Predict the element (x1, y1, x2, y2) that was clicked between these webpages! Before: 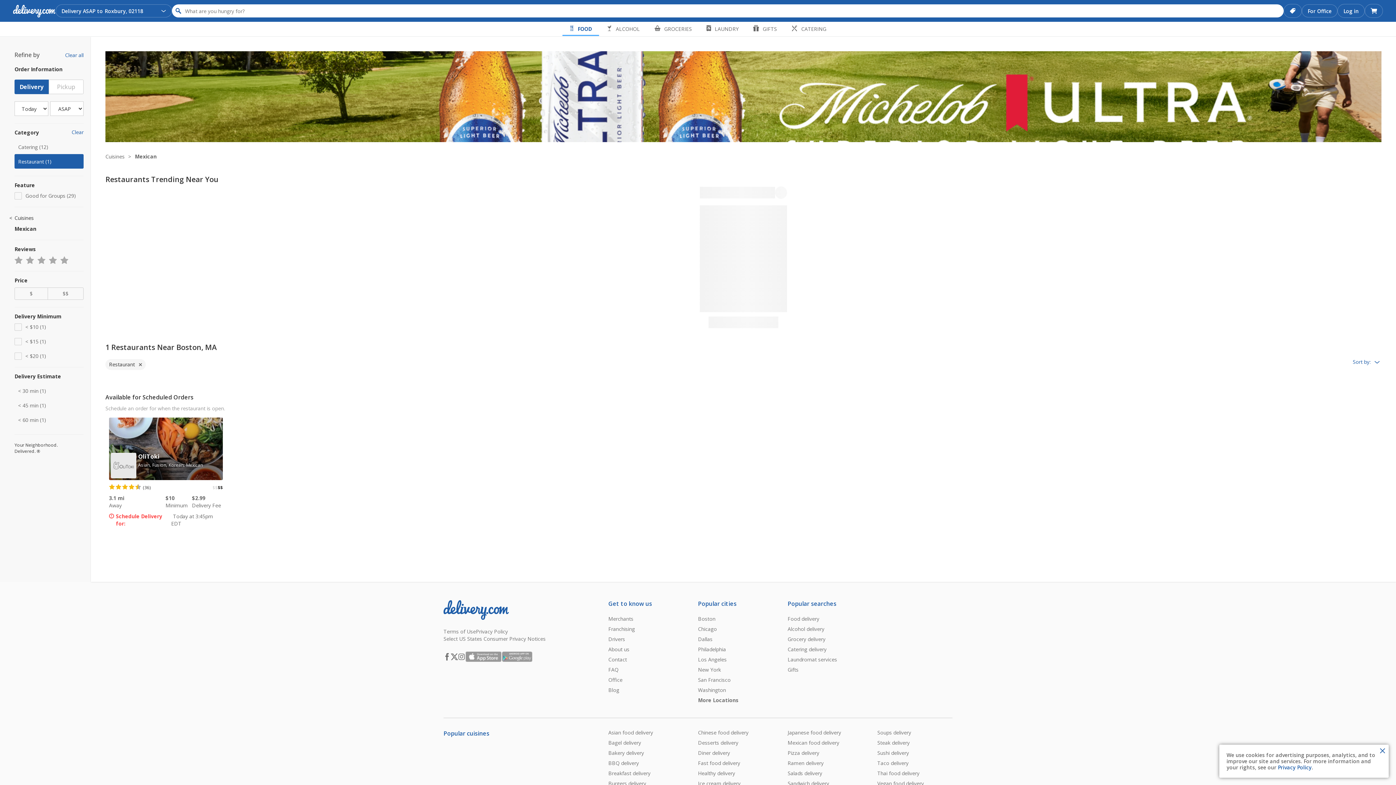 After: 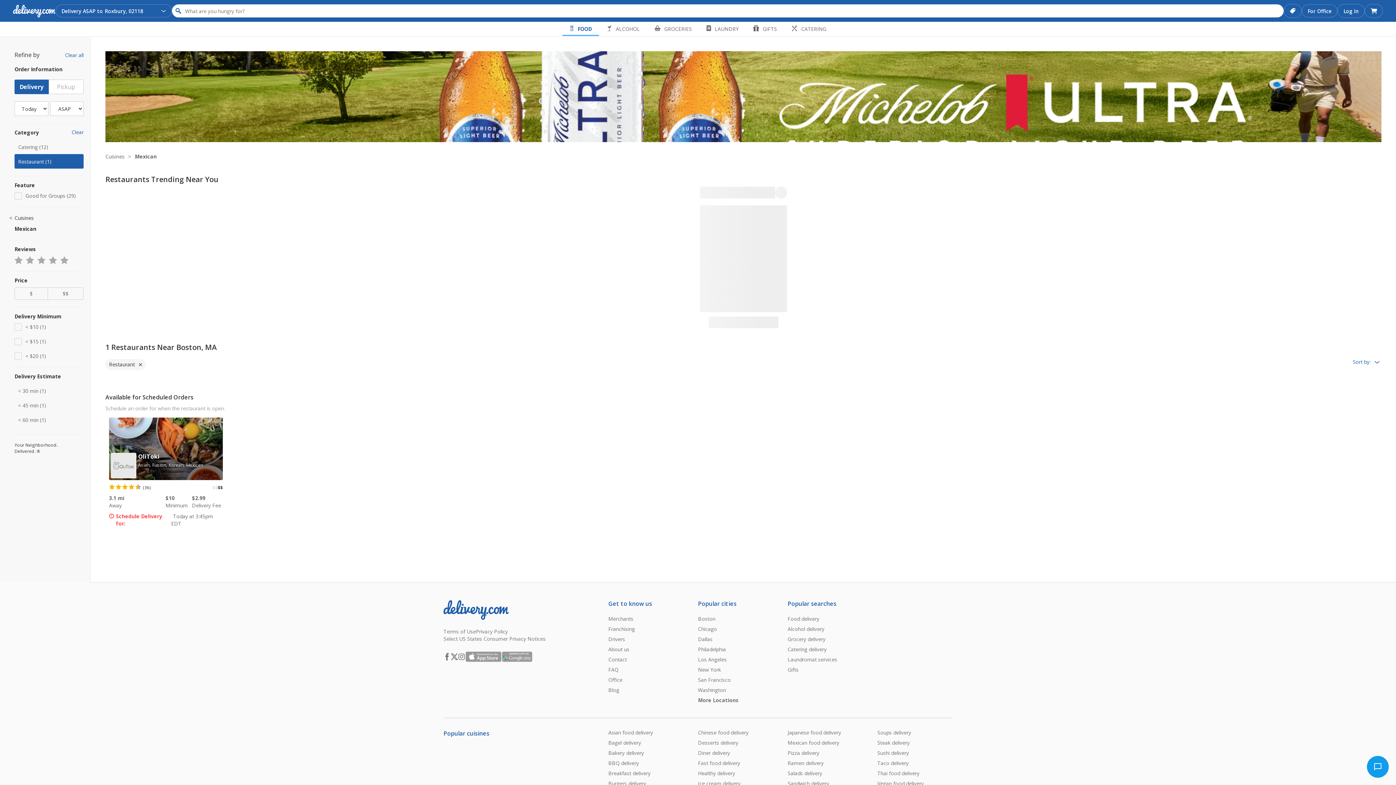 Action: bbox: (1376, 745, 1389, 757) label: Close Toast